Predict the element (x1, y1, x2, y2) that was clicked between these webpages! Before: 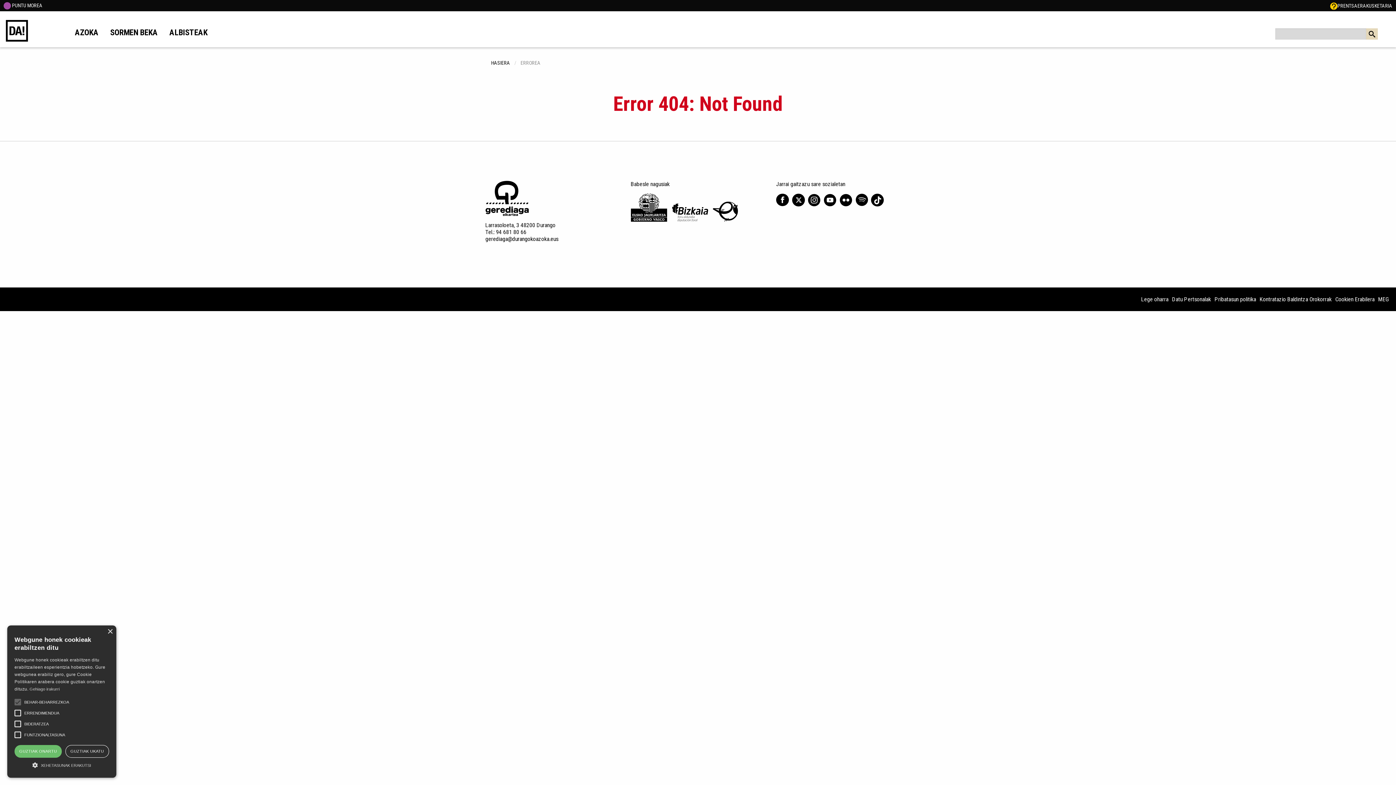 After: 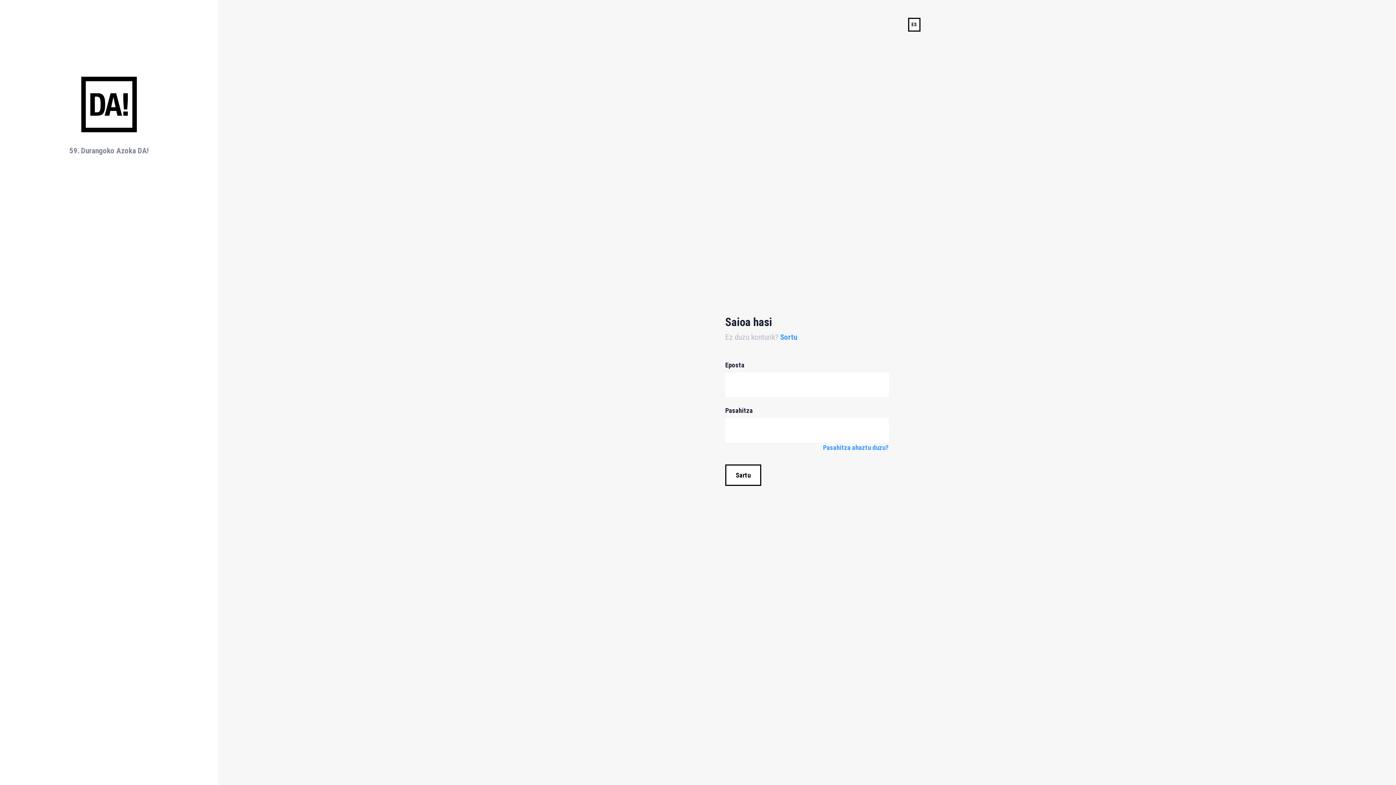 Action: label: ERAKUSKETARIA bbox: (1357, 2, 1392, 8)